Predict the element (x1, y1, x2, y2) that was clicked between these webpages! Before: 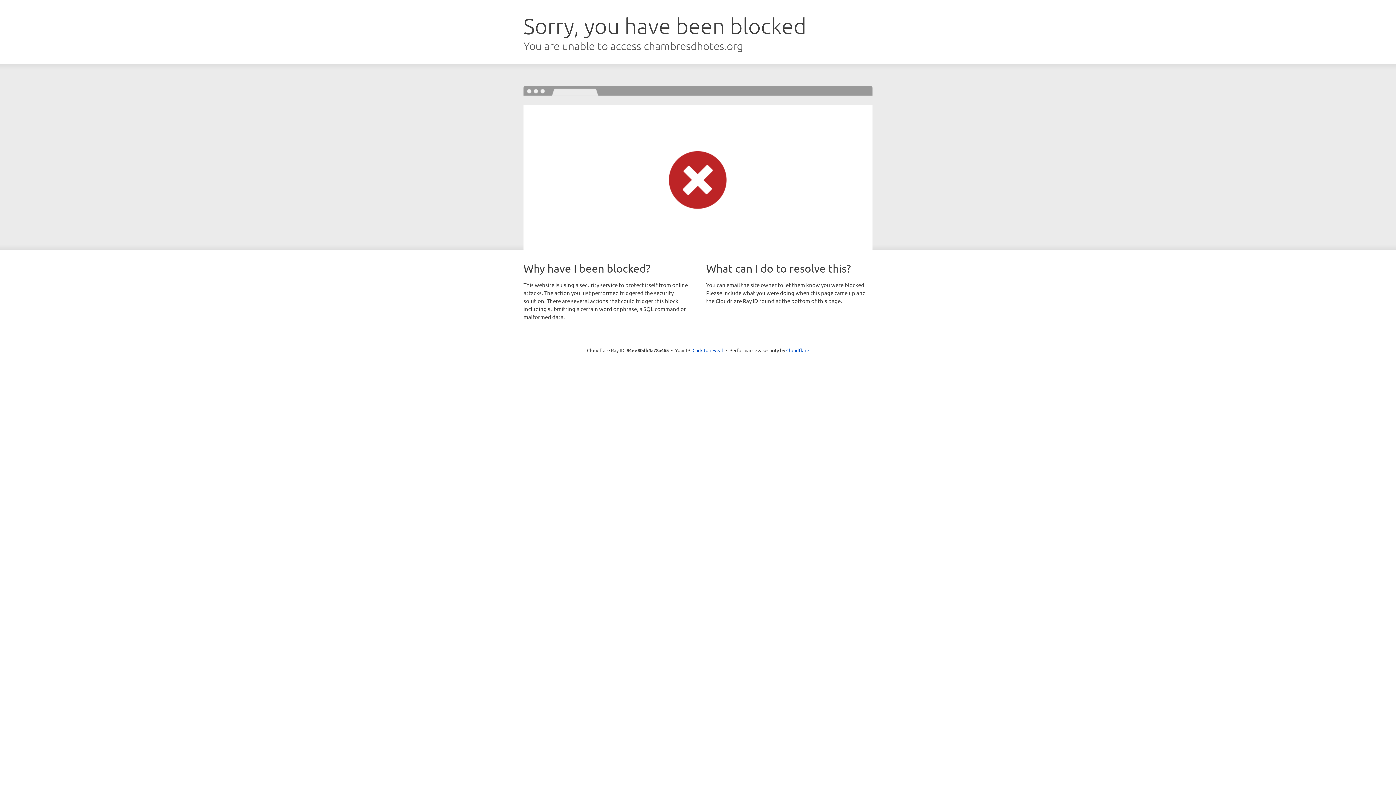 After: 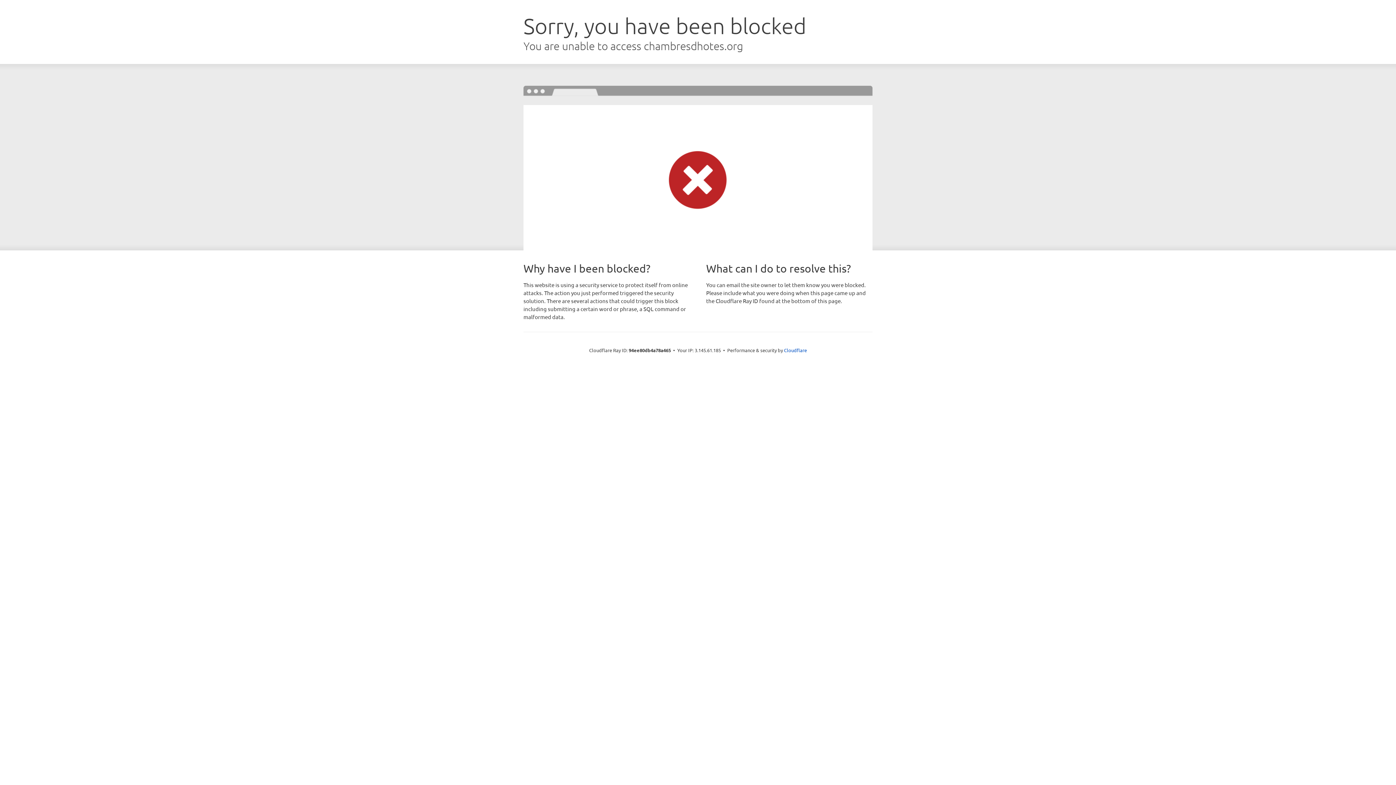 Action: label: Click to reveal bbox: (692, 346, 723, 353)